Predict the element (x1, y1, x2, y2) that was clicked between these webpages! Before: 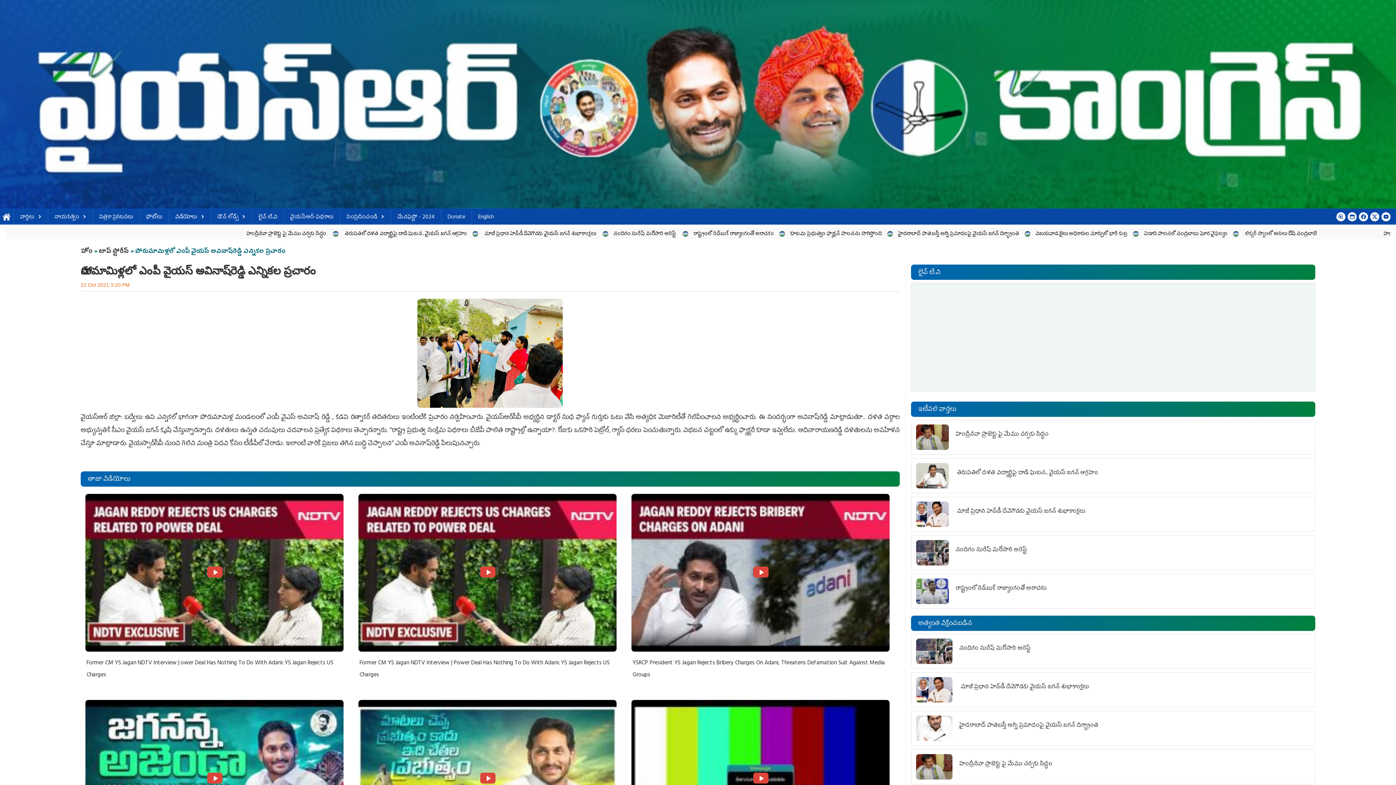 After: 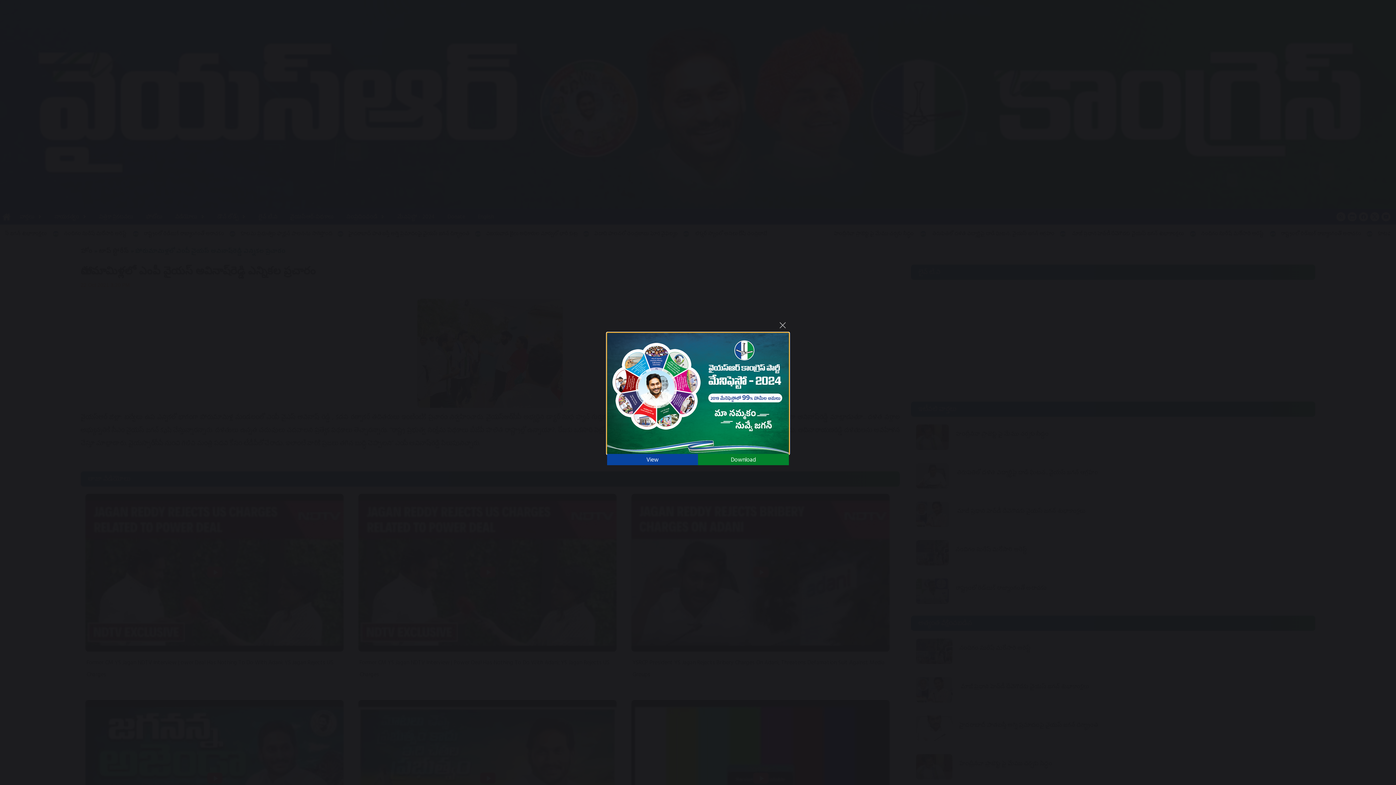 Action: label: మేనిఫెస్టో - 2024 bbox: (392, 211, 440, 223)